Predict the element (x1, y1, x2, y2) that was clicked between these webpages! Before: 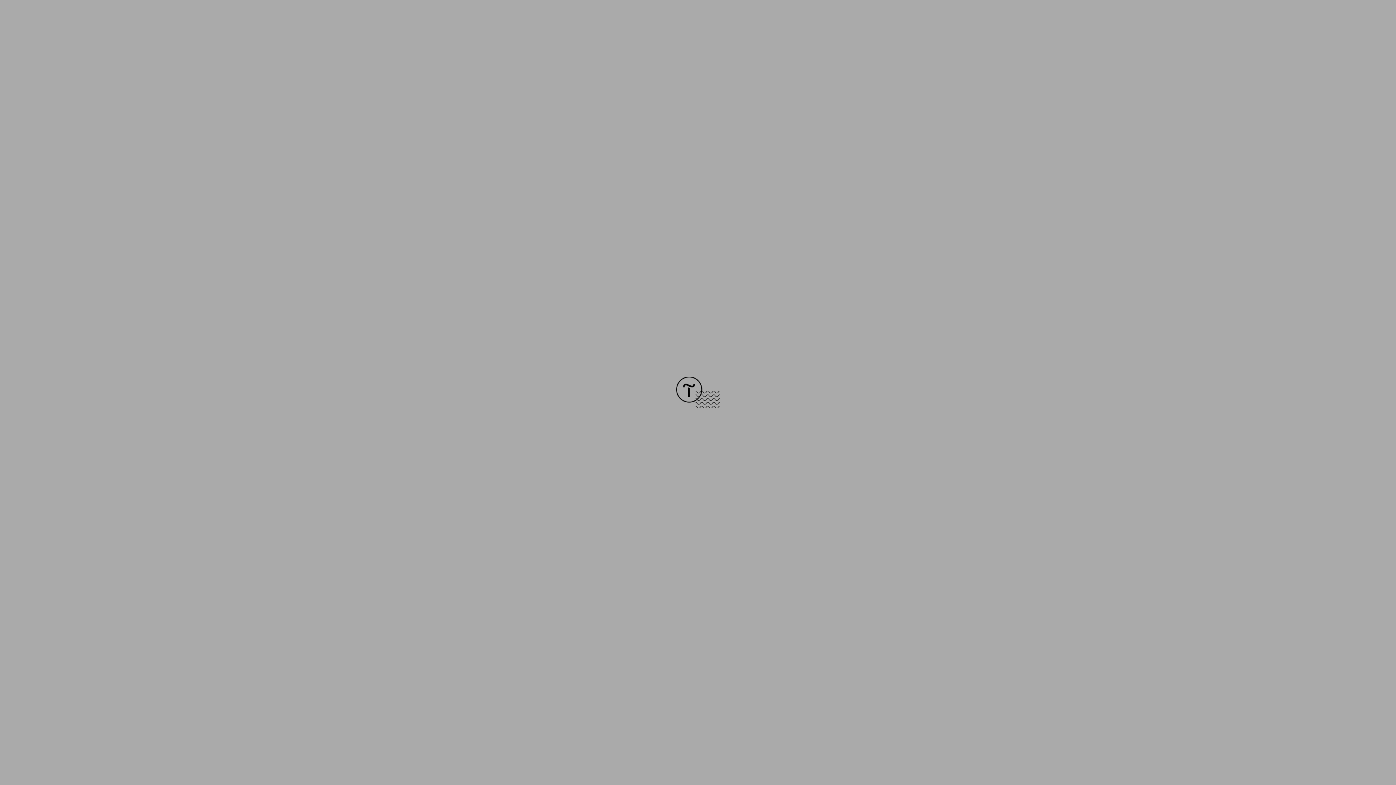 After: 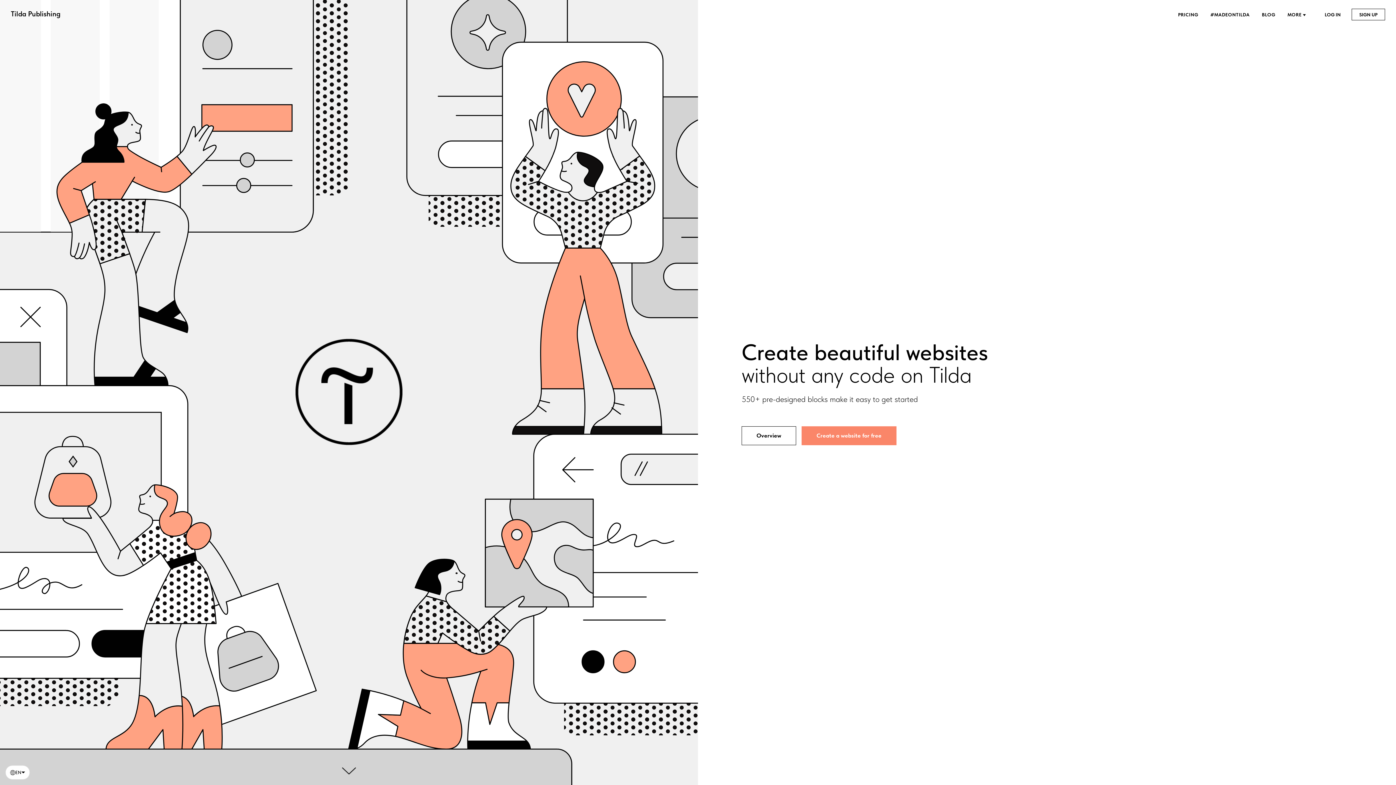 Action: bbox: (676, 403, 720, 409)